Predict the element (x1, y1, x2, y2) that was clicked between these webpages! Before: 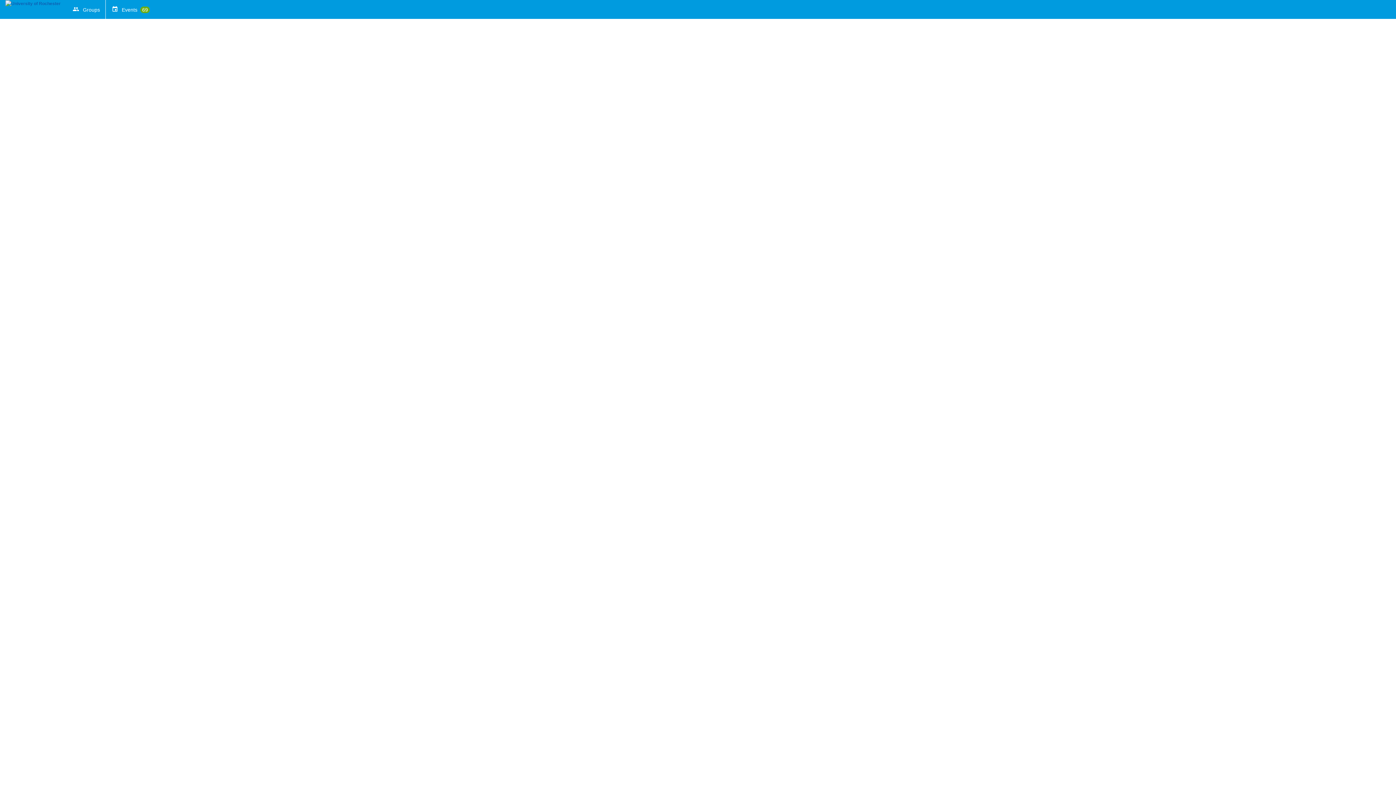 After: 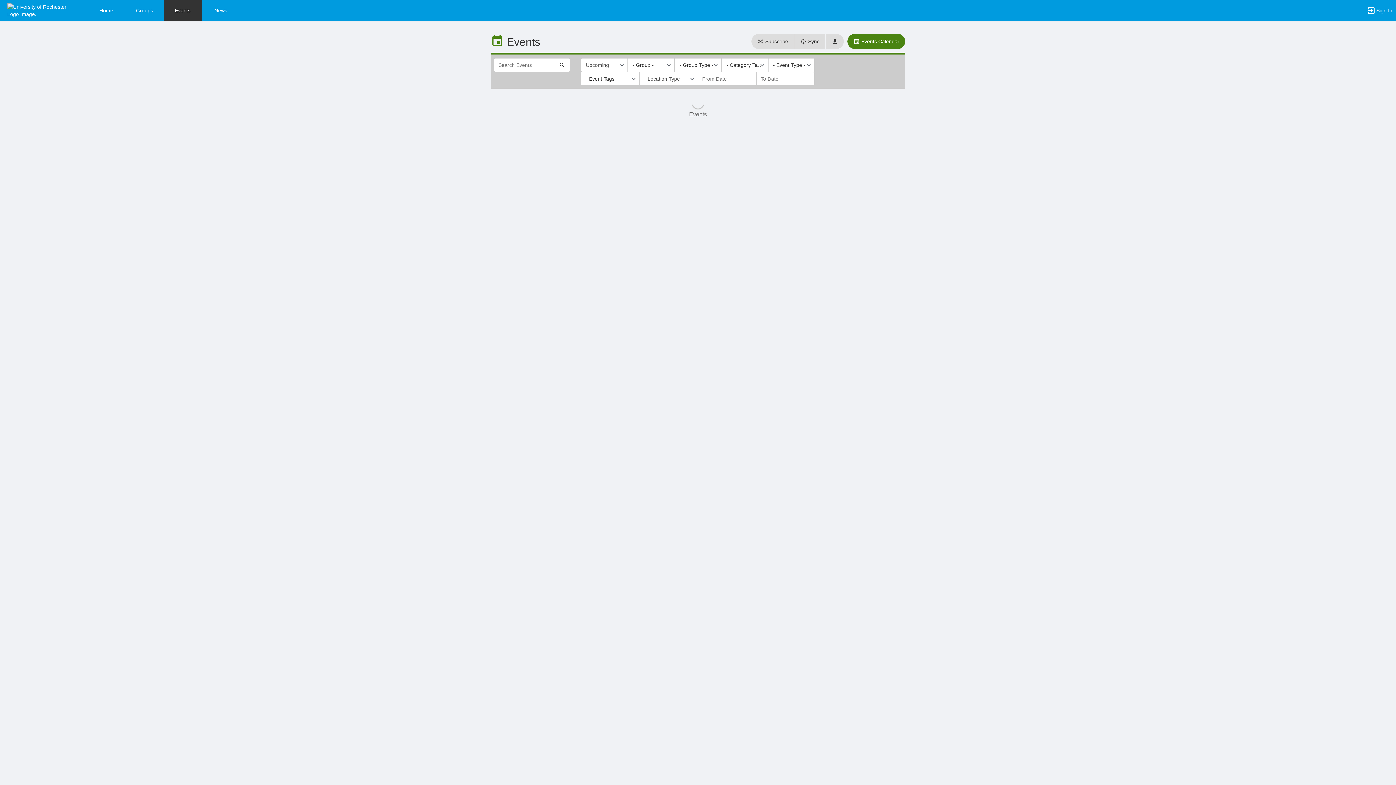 Action: label:  Events 69 bbox: (106, 0, 155, 19)